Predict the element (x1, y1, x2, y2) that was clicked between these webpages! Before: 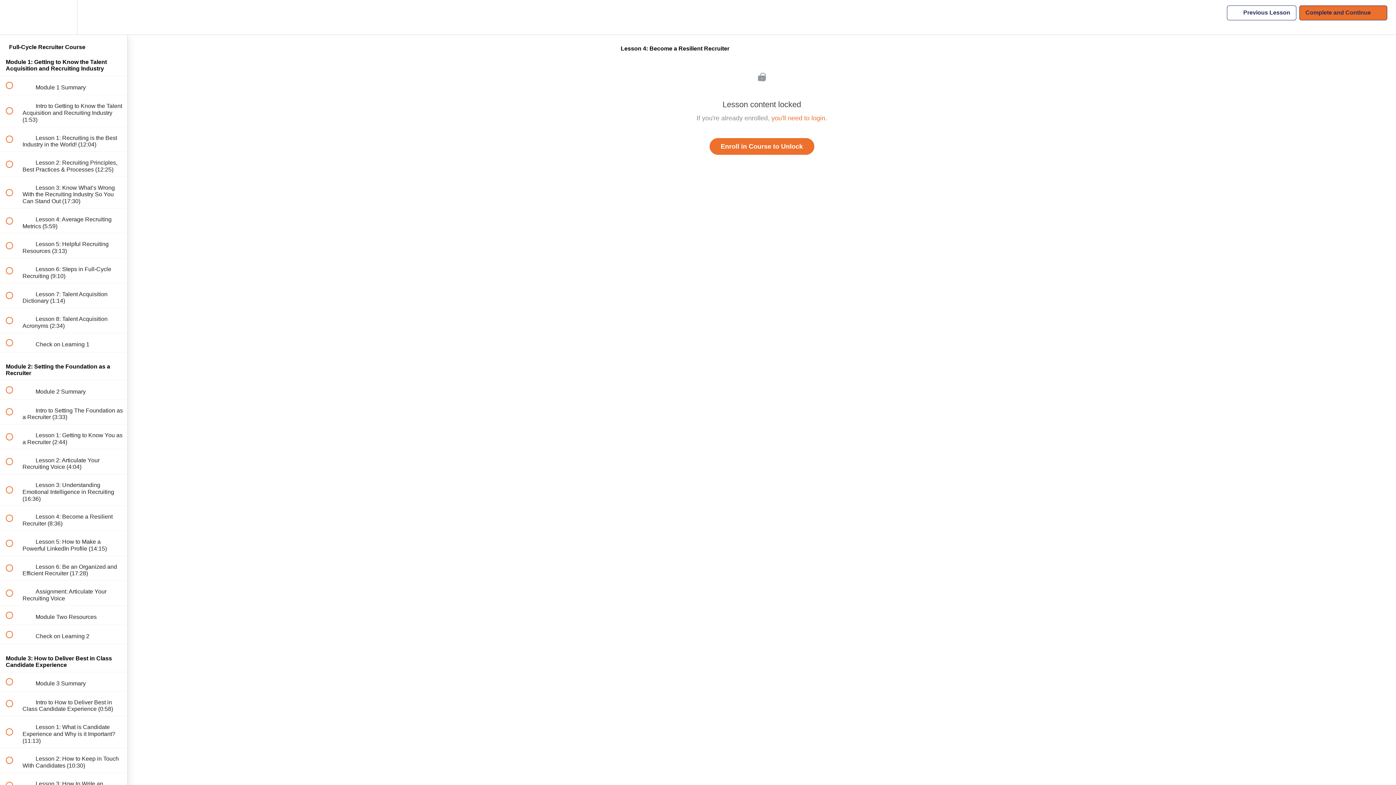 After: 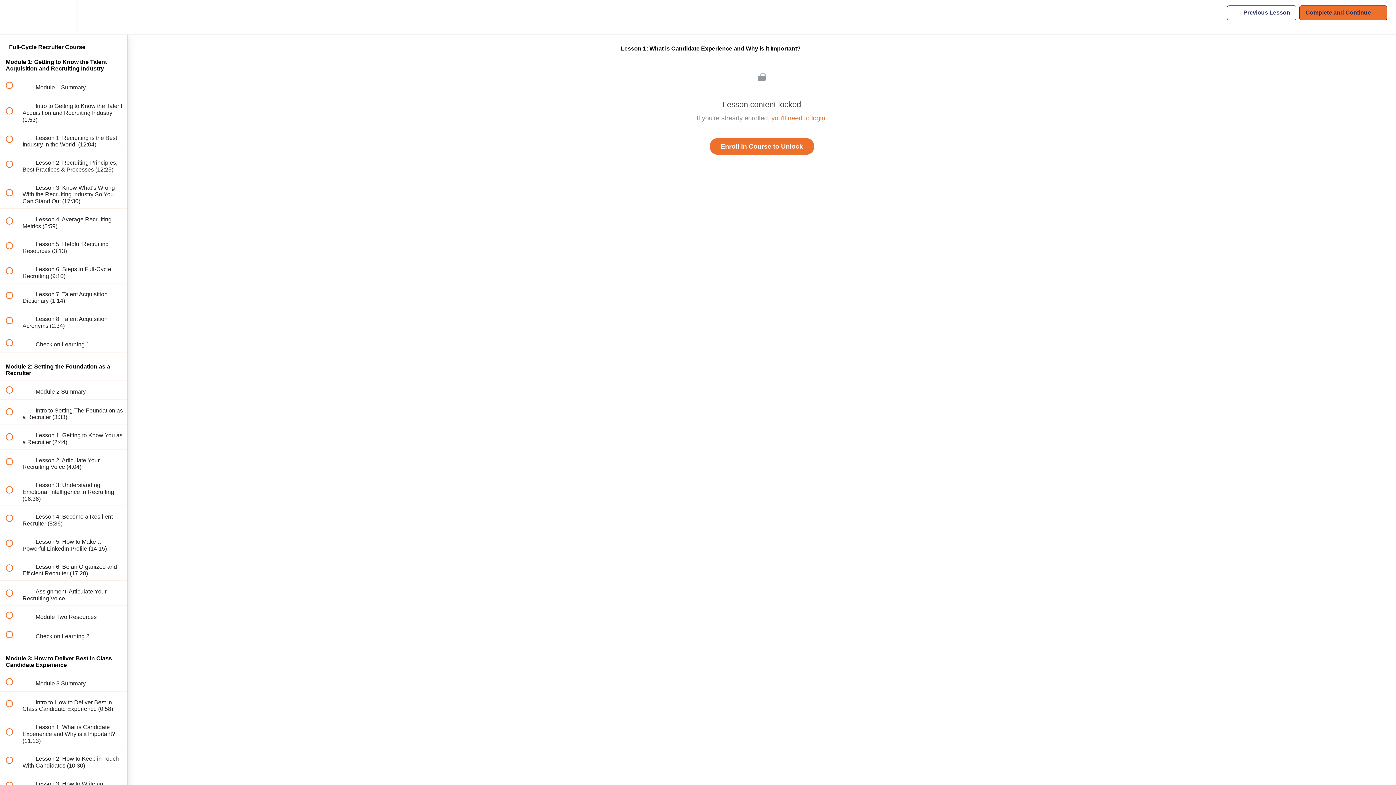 Action: bbox: (0, 716, 127, 748) label:  
 Lesson 1: What is Candidate Experience and Why is it Important? (11:13)